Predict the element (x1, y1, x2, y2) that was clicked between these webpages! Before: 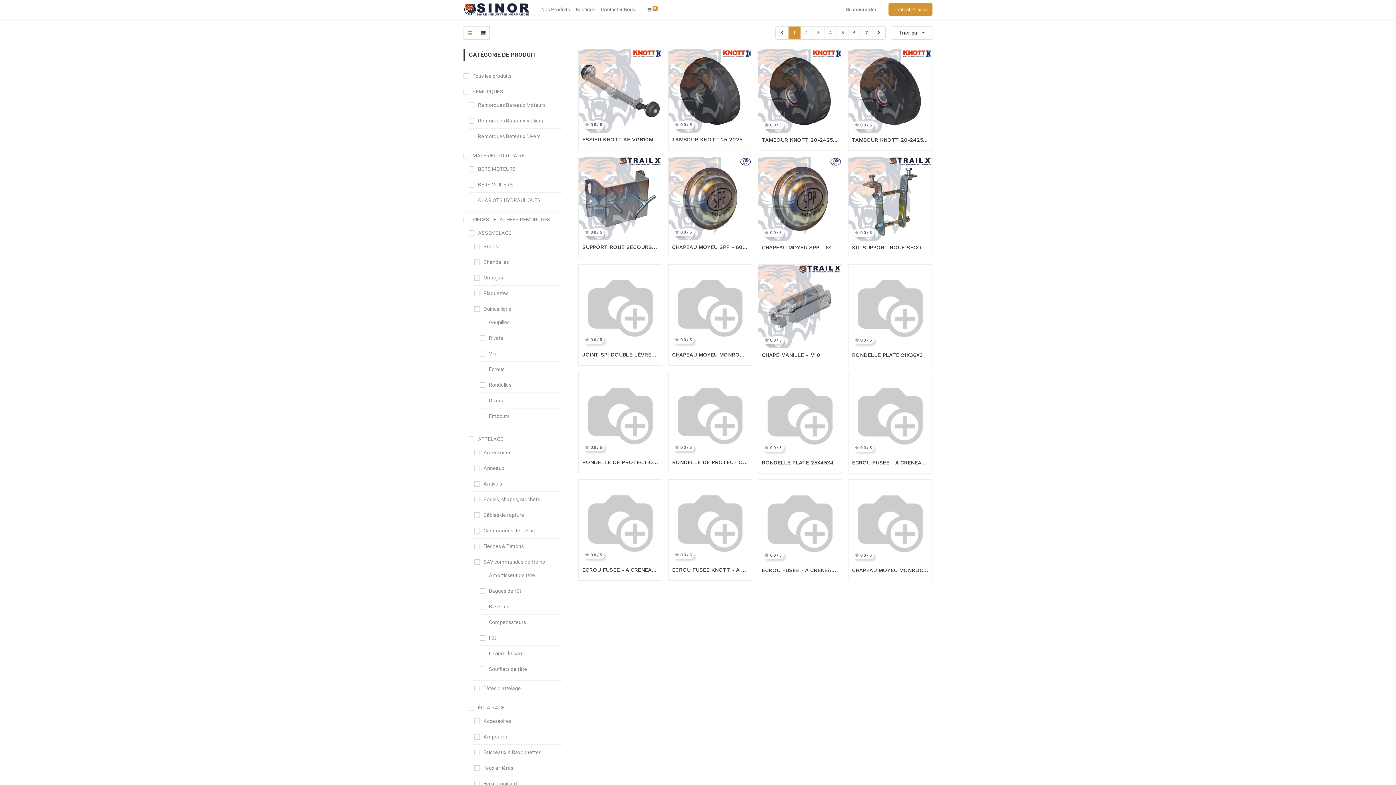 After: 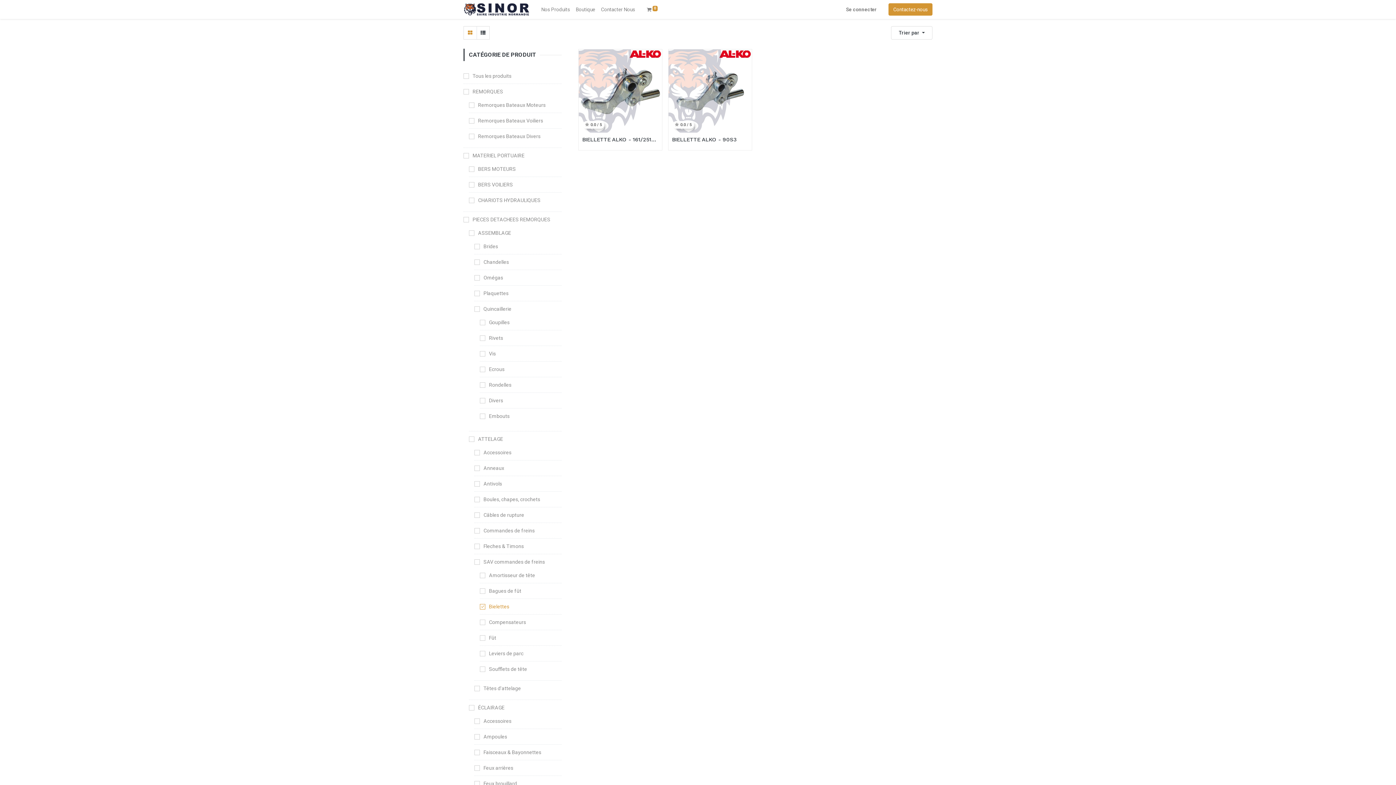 Action: label: Bielettes bbox: (480, 604, 509, 609)